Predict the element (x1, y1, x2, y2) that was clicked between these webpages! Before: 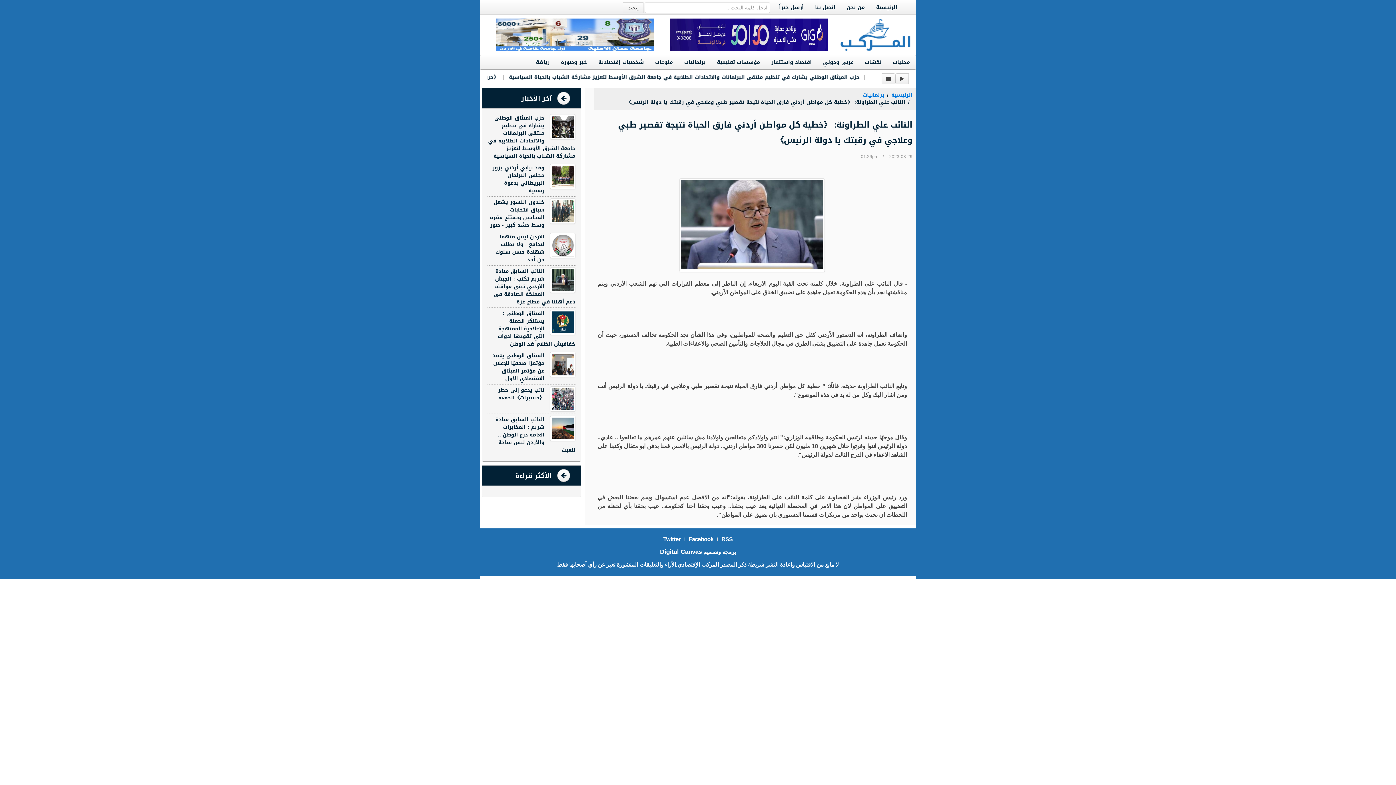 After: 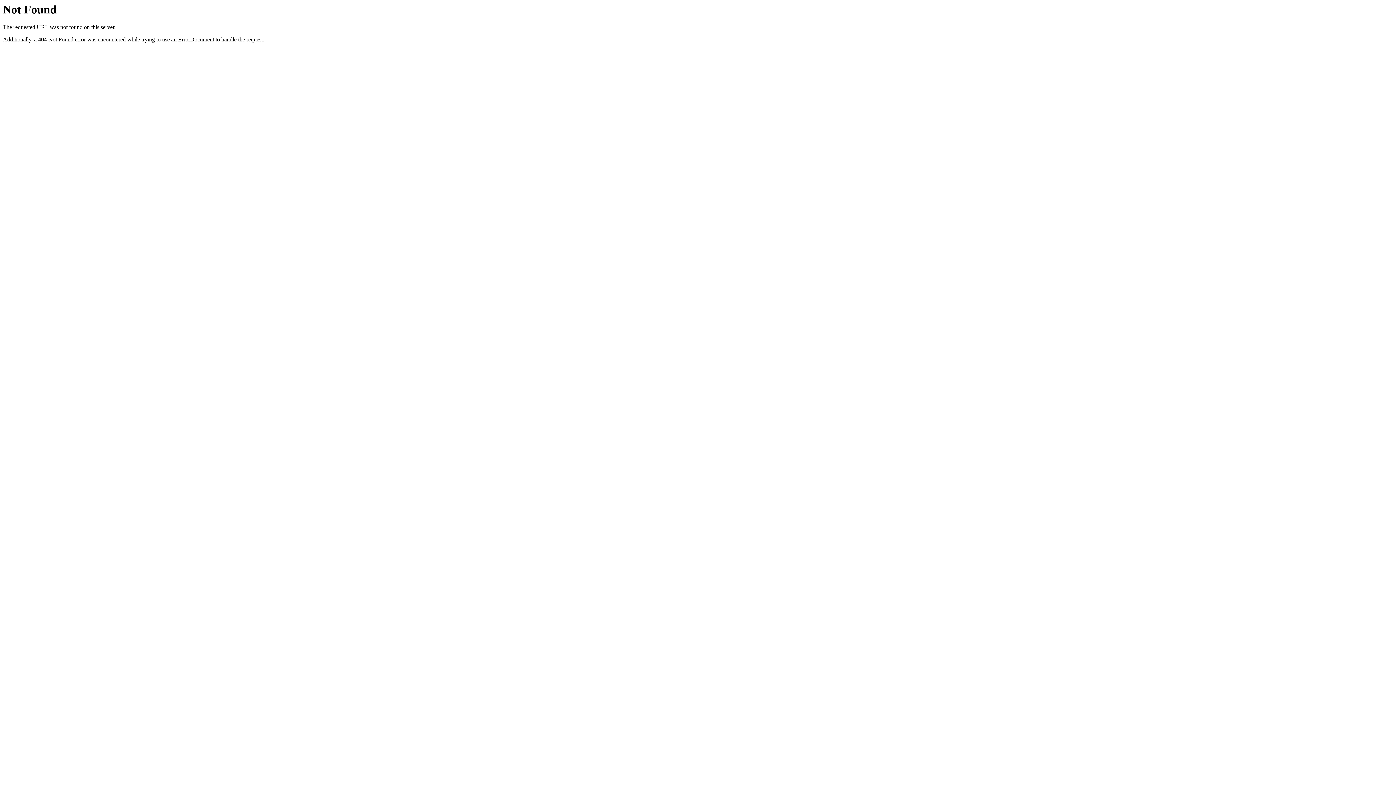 Action: bbox: (721, 535, 732, 543) label: RSS